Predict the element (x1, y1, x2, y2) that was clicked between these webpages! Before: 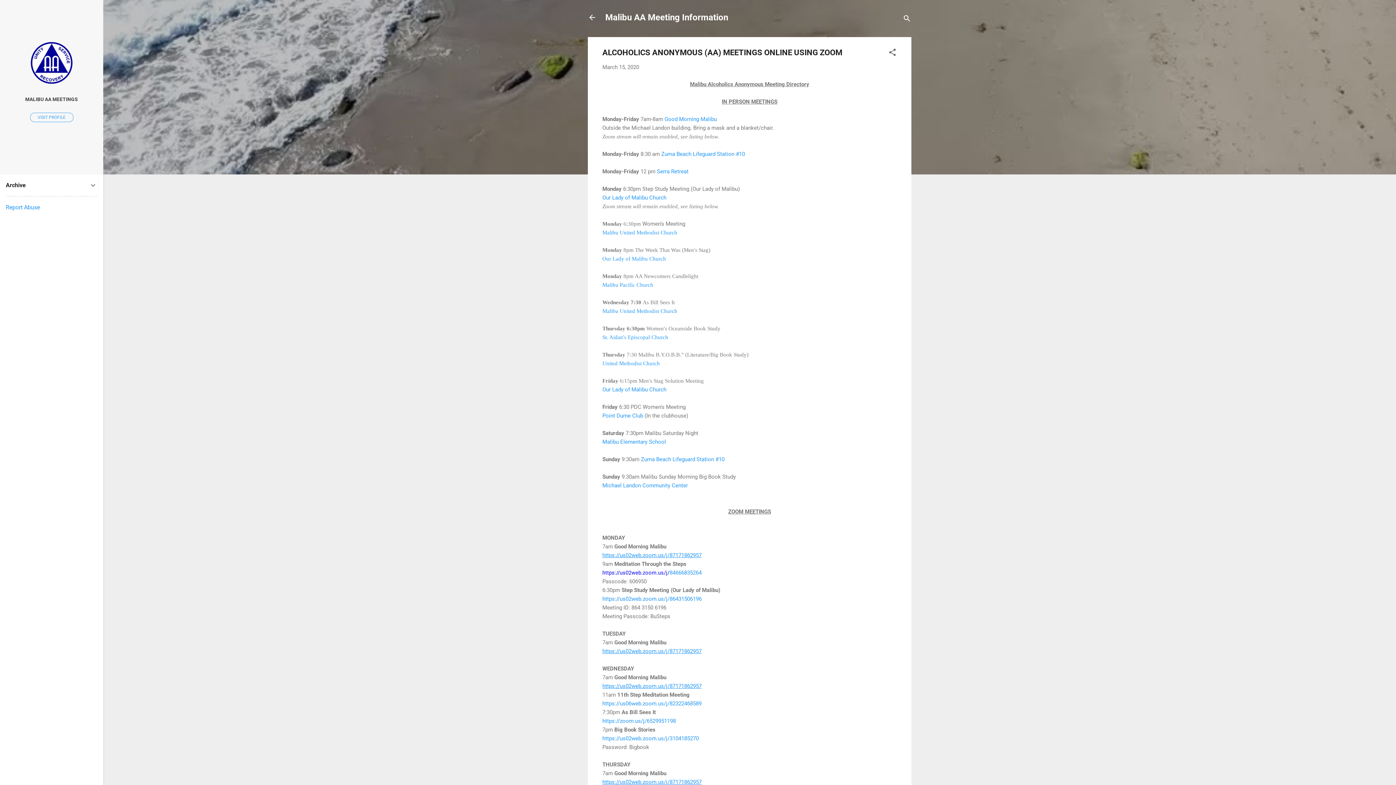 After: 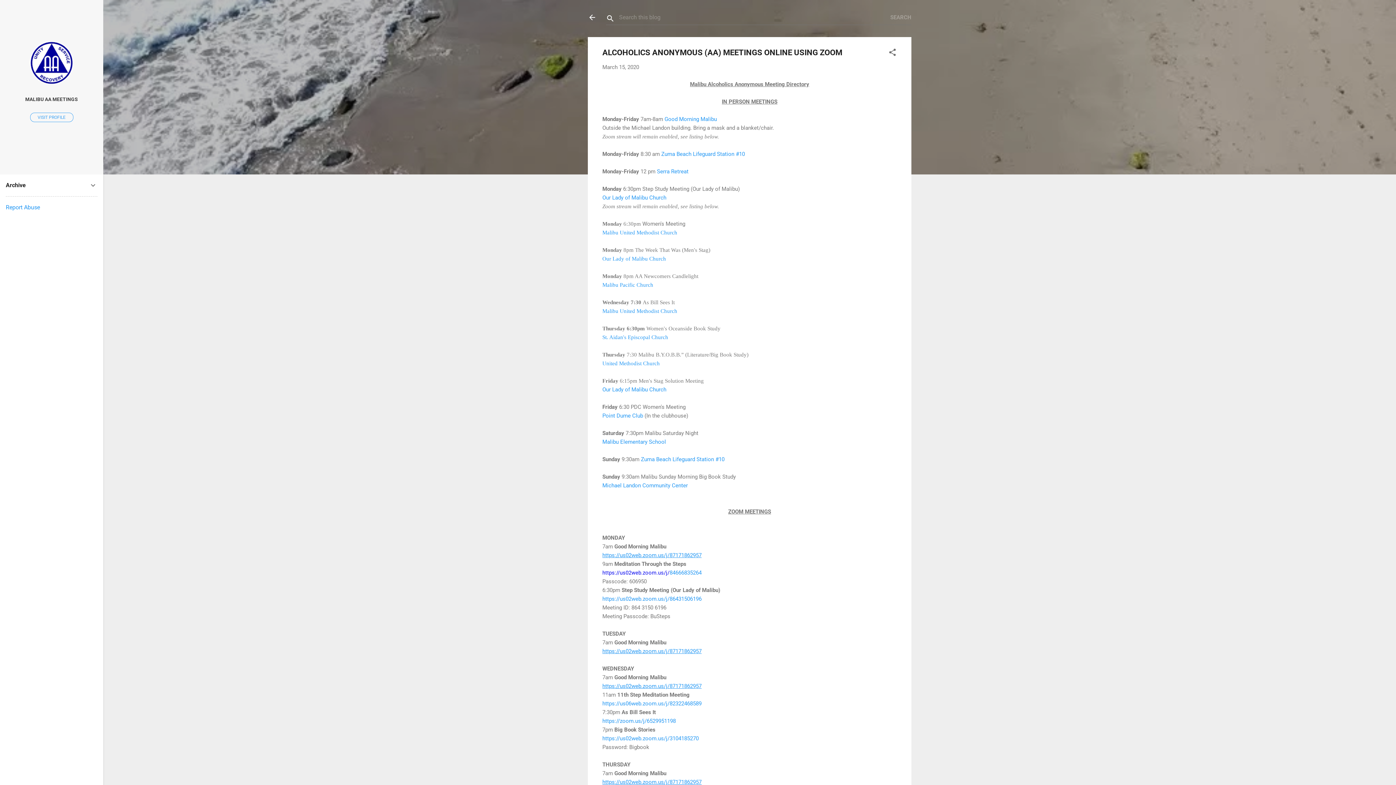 Action: label: Search bbox: (902, 8, 911, 30)